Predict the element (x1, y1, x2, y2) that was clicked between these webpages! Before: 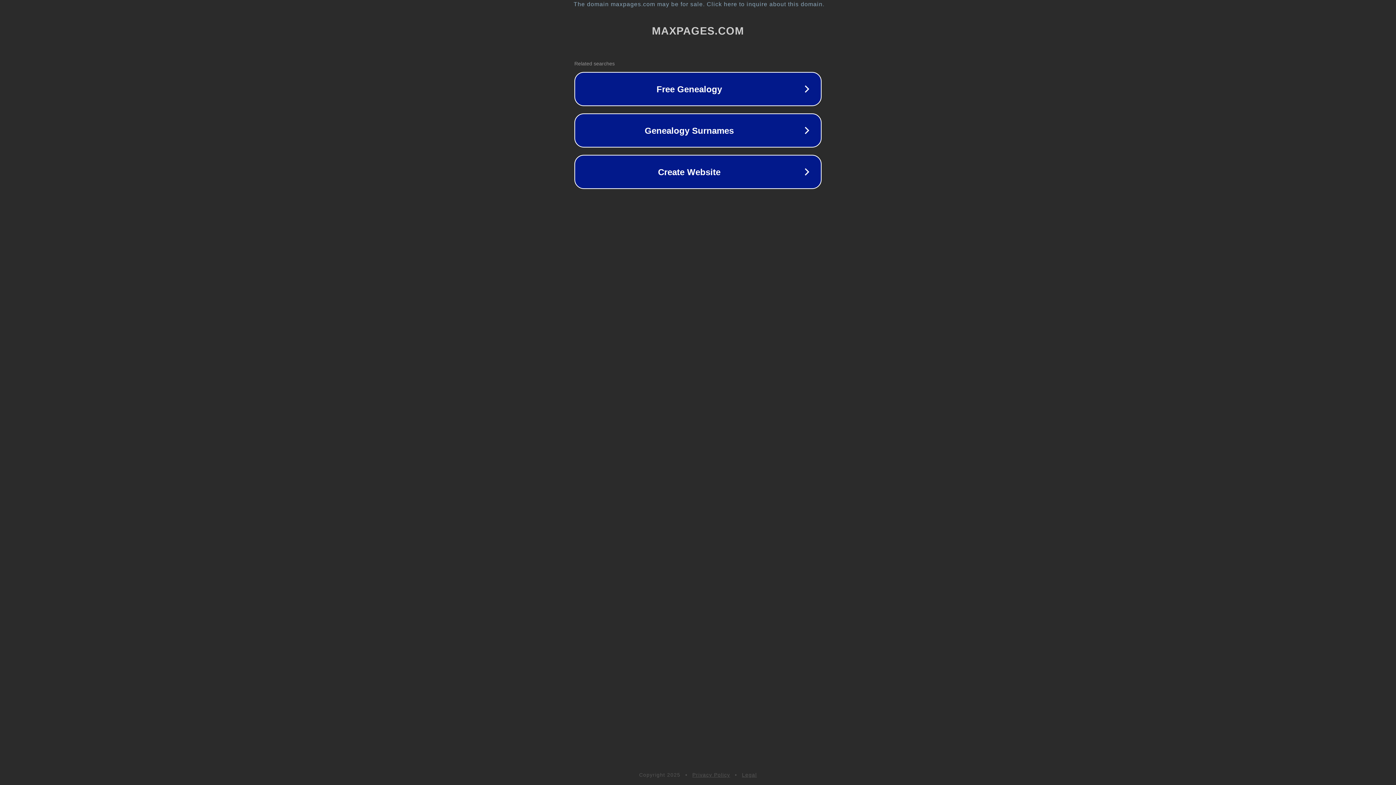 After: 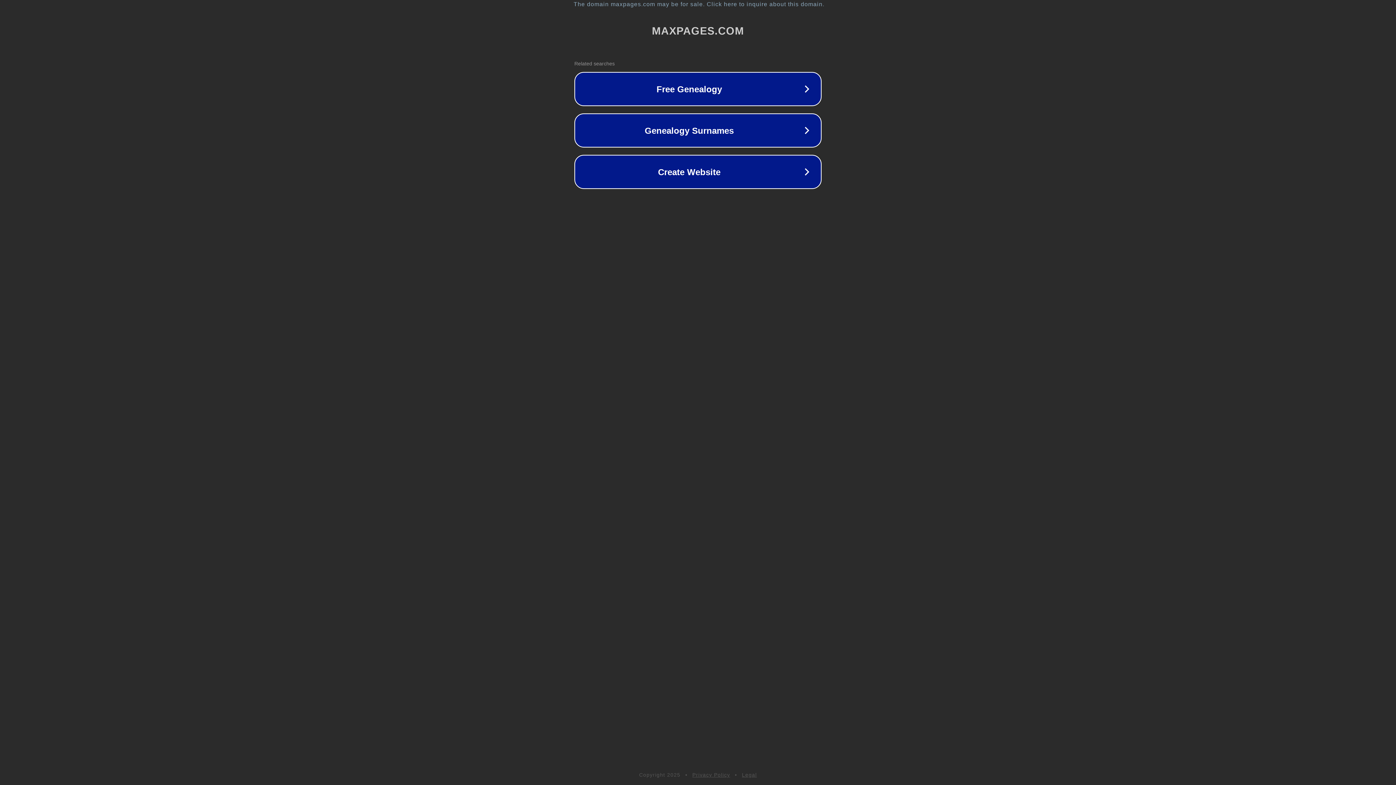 Action: label: Privacy Policy bbox: (692, 772, 730, 778)